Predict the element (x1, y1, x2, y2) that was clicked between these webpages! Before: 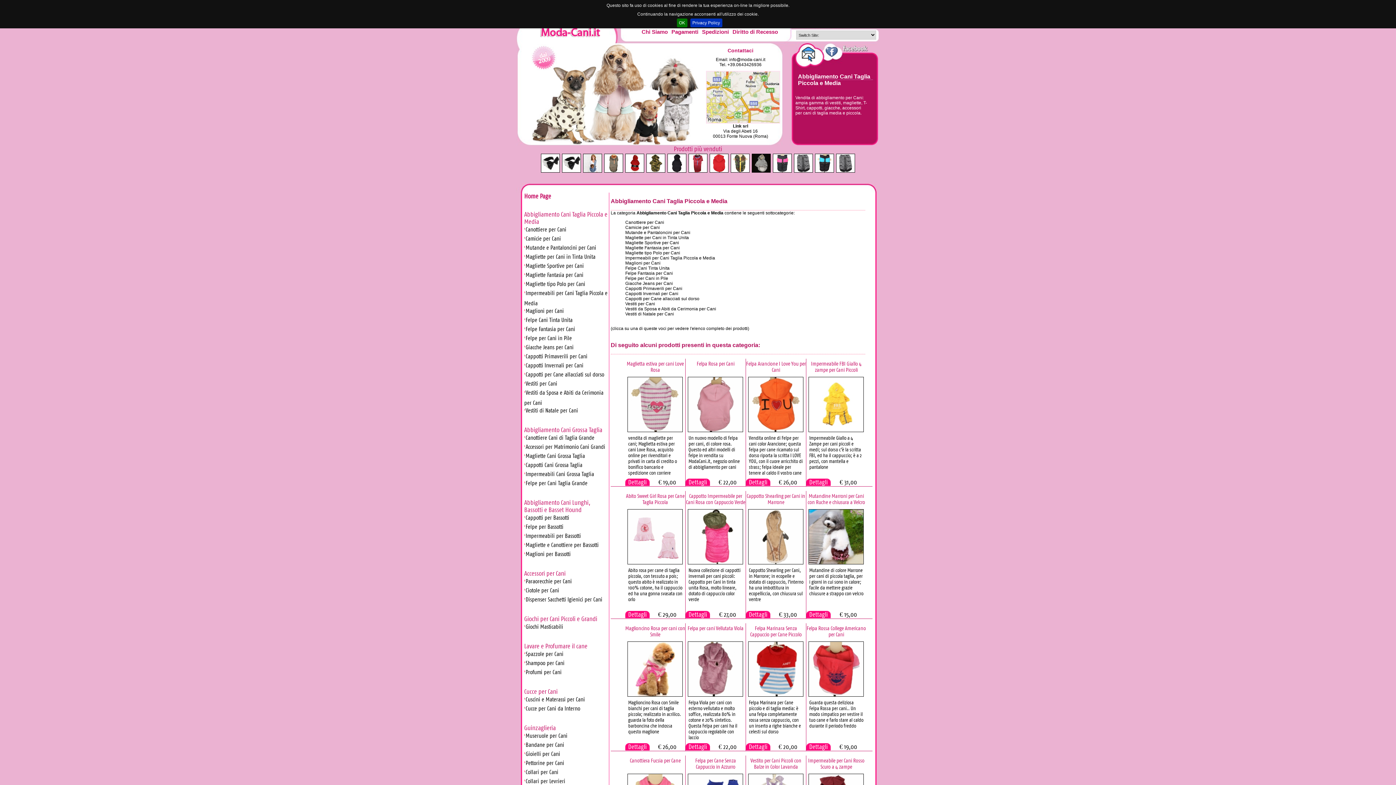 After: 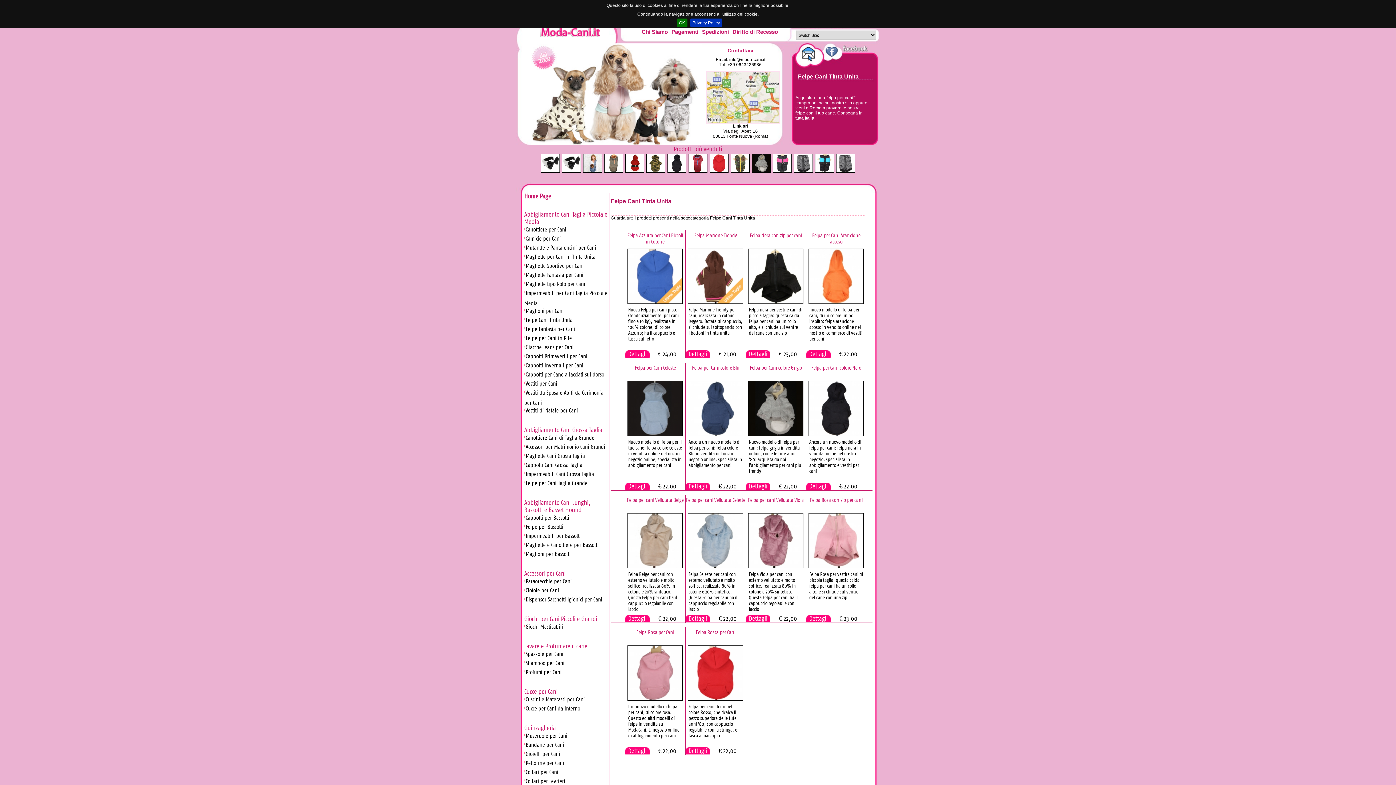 Action: bbox: (524, 316, 572, 323) label: Felpe Cani Tinta Unita